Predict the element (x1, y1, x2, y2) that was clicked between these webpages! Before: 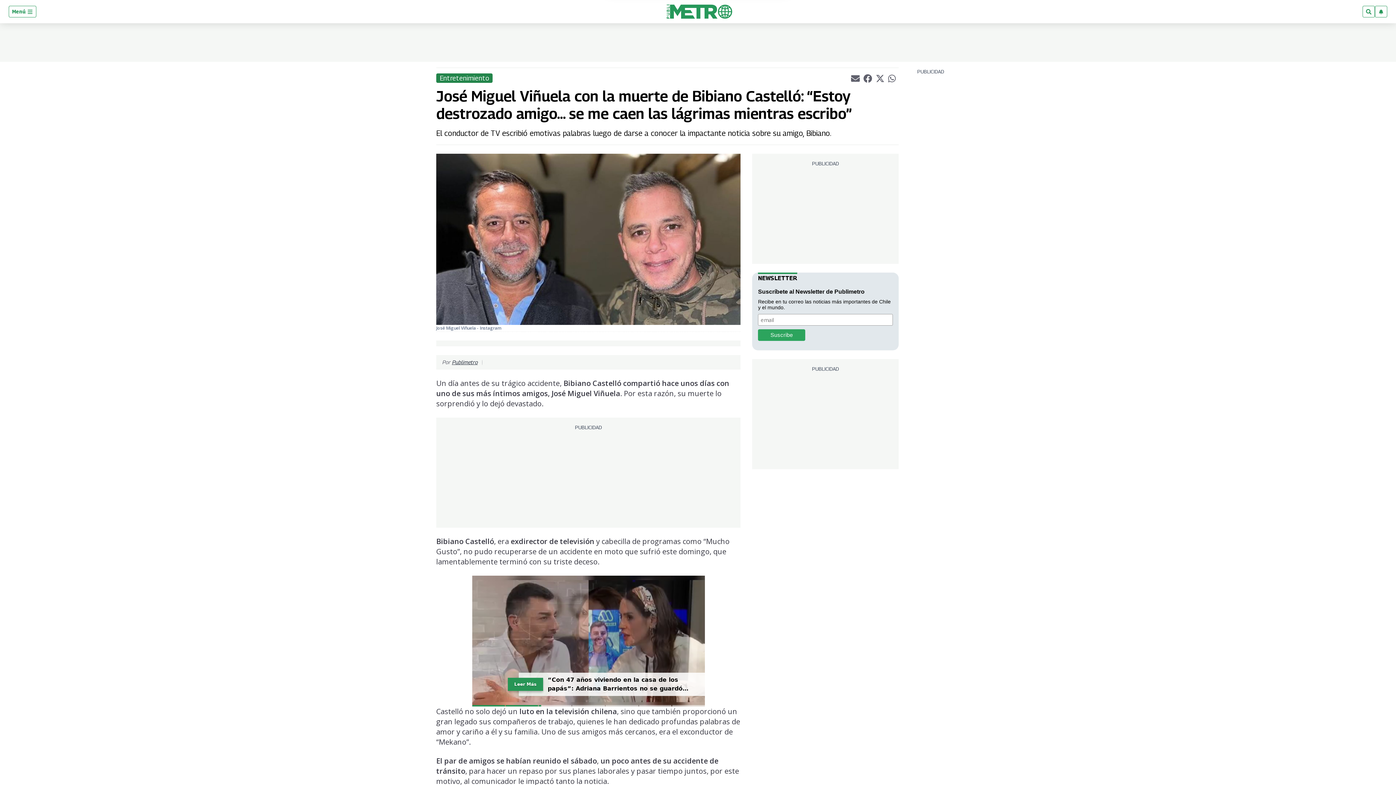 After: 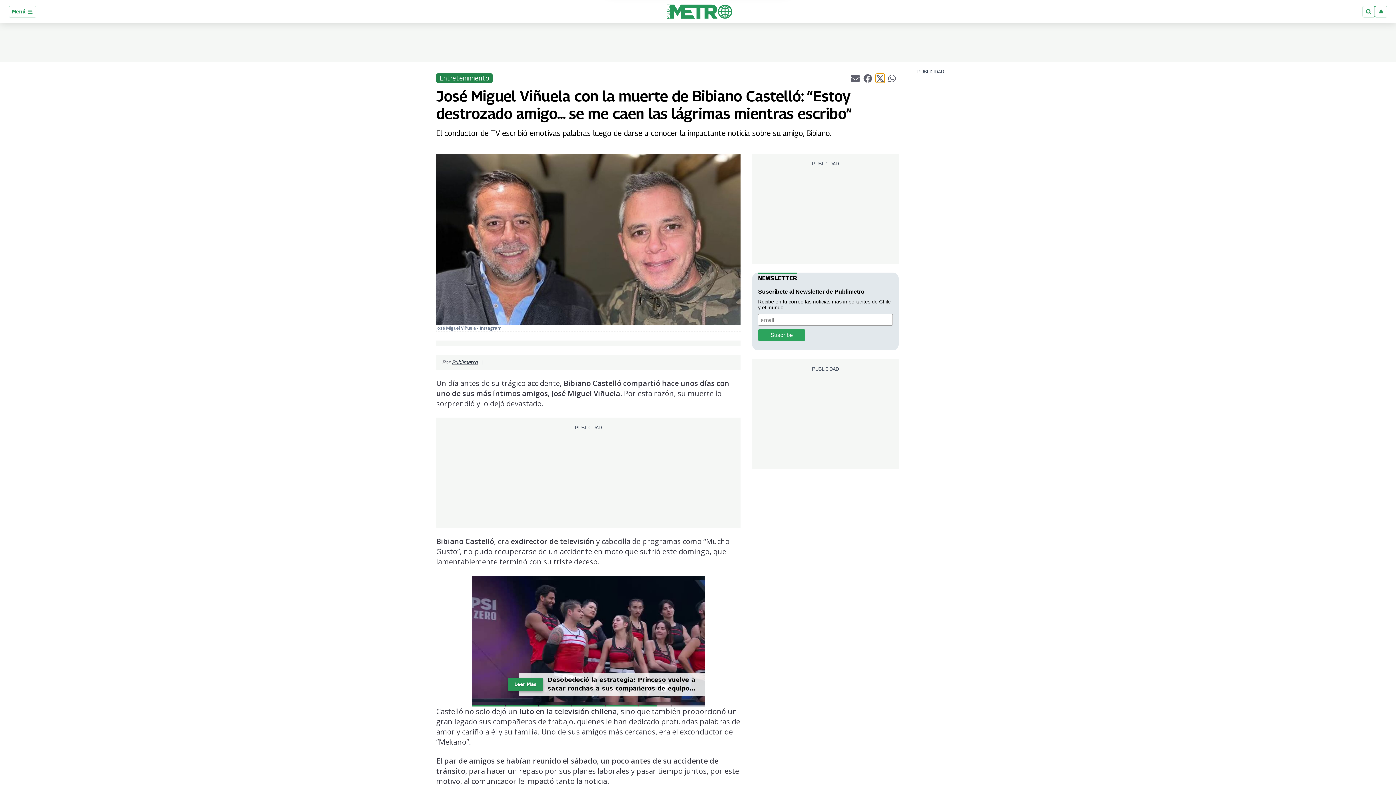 Action: label: Compartir el artículo actual mediante Twitter bbox: (875, 73, 884, 82)